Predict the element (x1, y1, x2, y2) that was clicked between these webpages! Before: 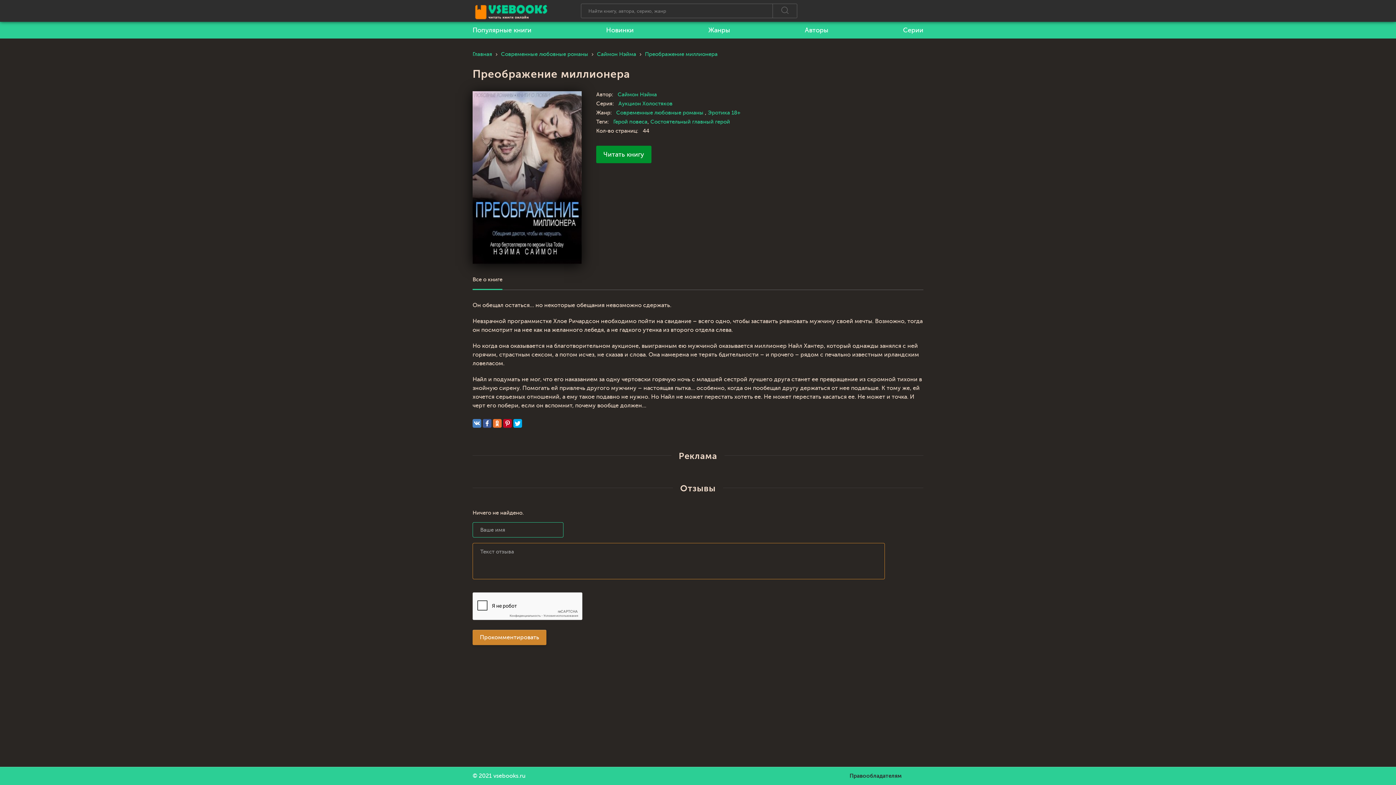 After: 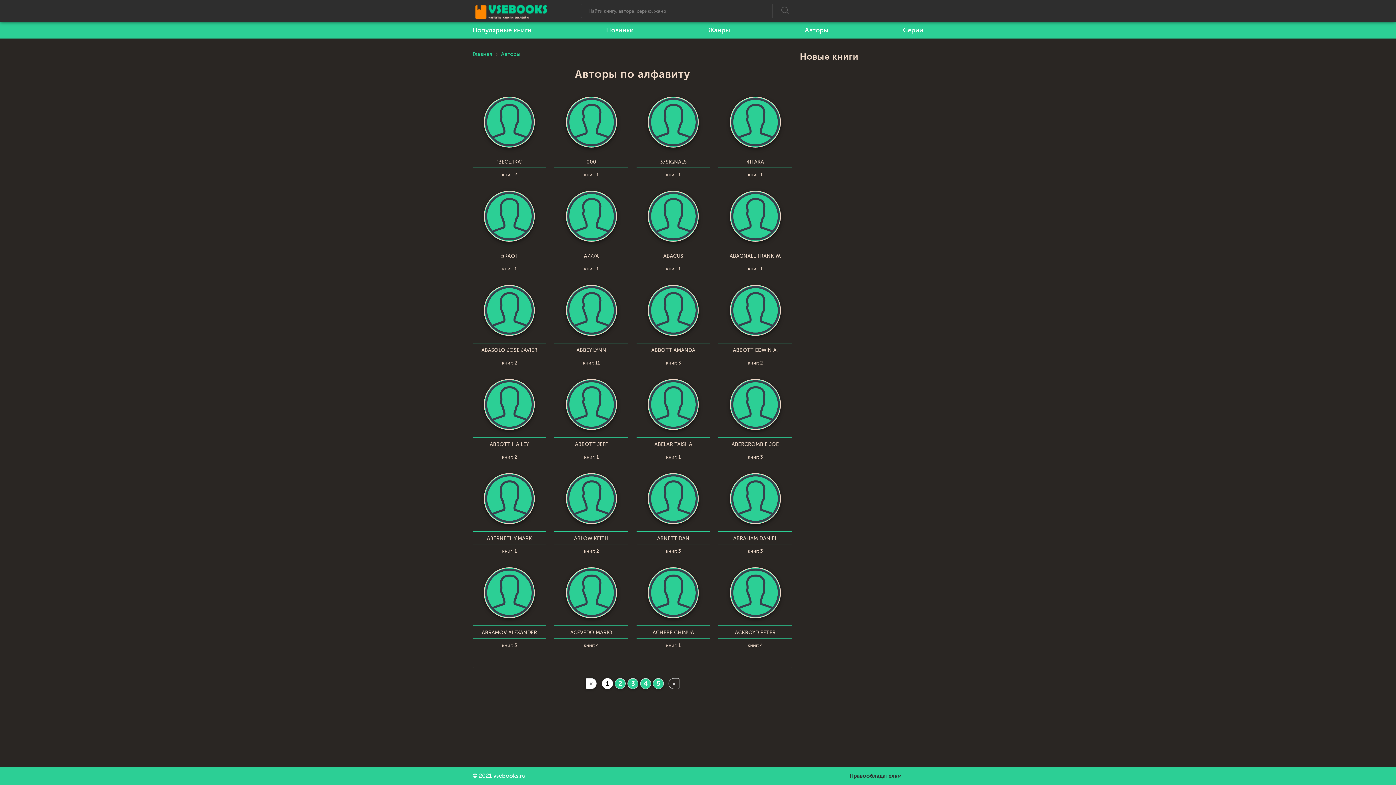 Action: label: Авторы bbox: (805, 21, 828, 38)